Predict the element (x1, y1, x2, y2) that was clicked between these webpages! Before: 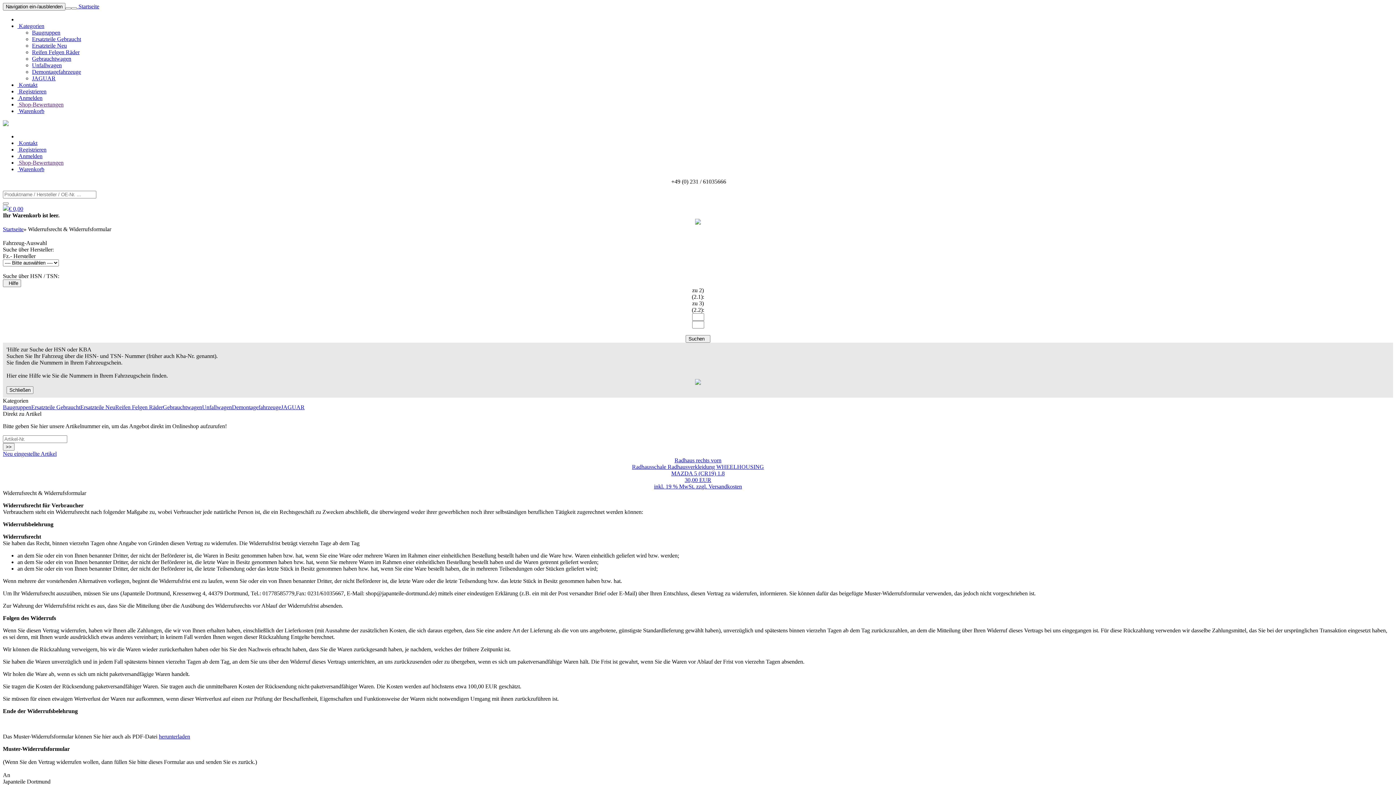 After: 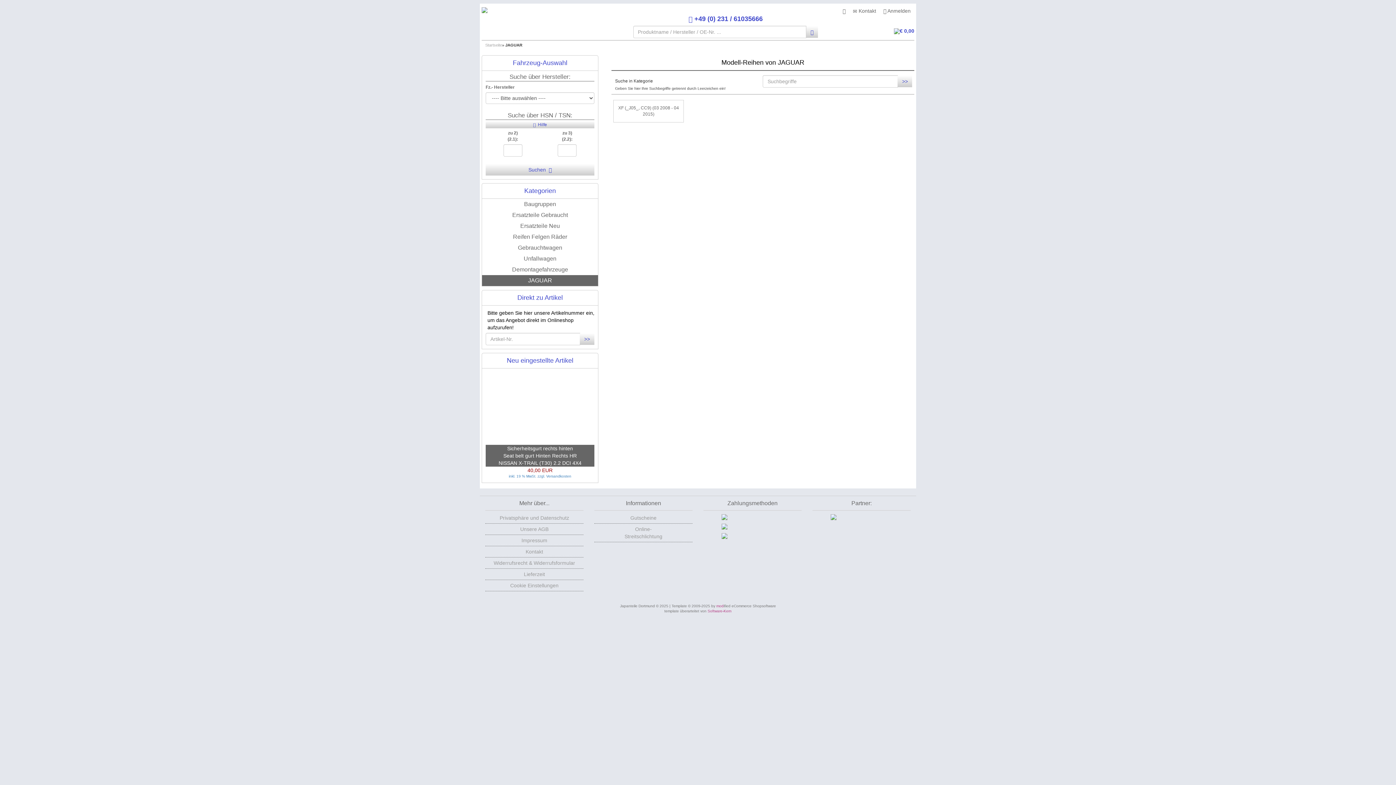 Action: label: JAGUAR bbox: (32, 75, 55, 81)